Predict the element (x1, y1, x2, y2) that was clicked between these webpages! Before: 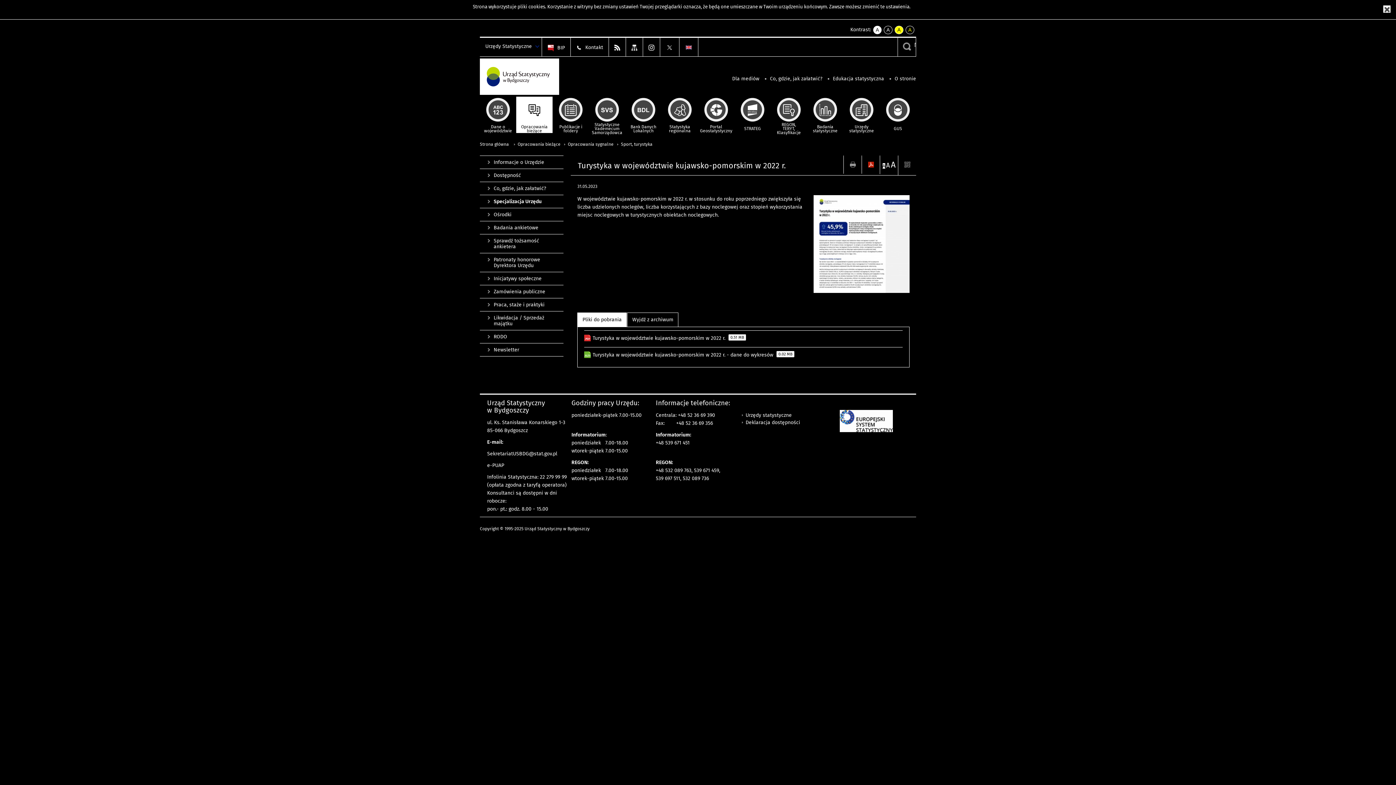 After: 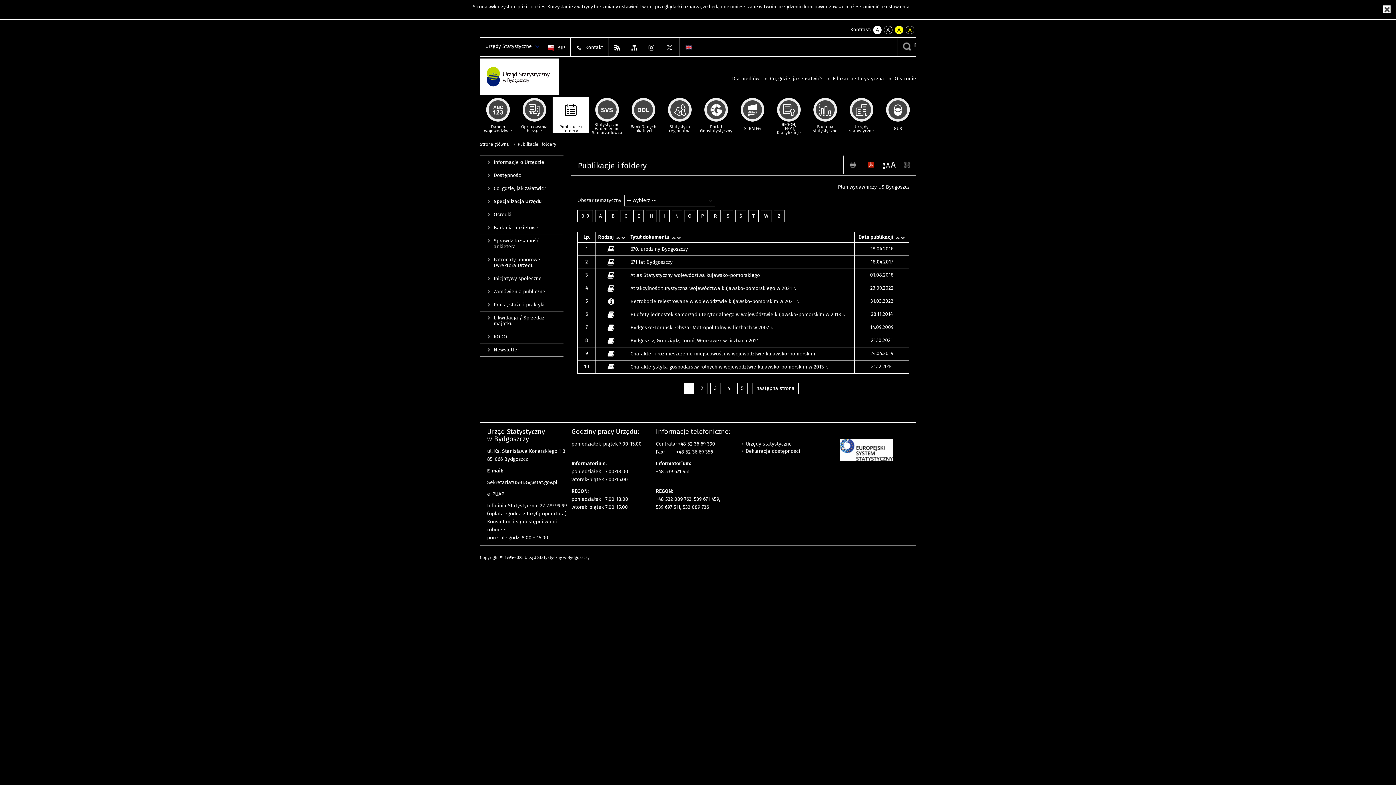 Action: label: Publikacje i foldery bbox: (552, 96, 589, 133)